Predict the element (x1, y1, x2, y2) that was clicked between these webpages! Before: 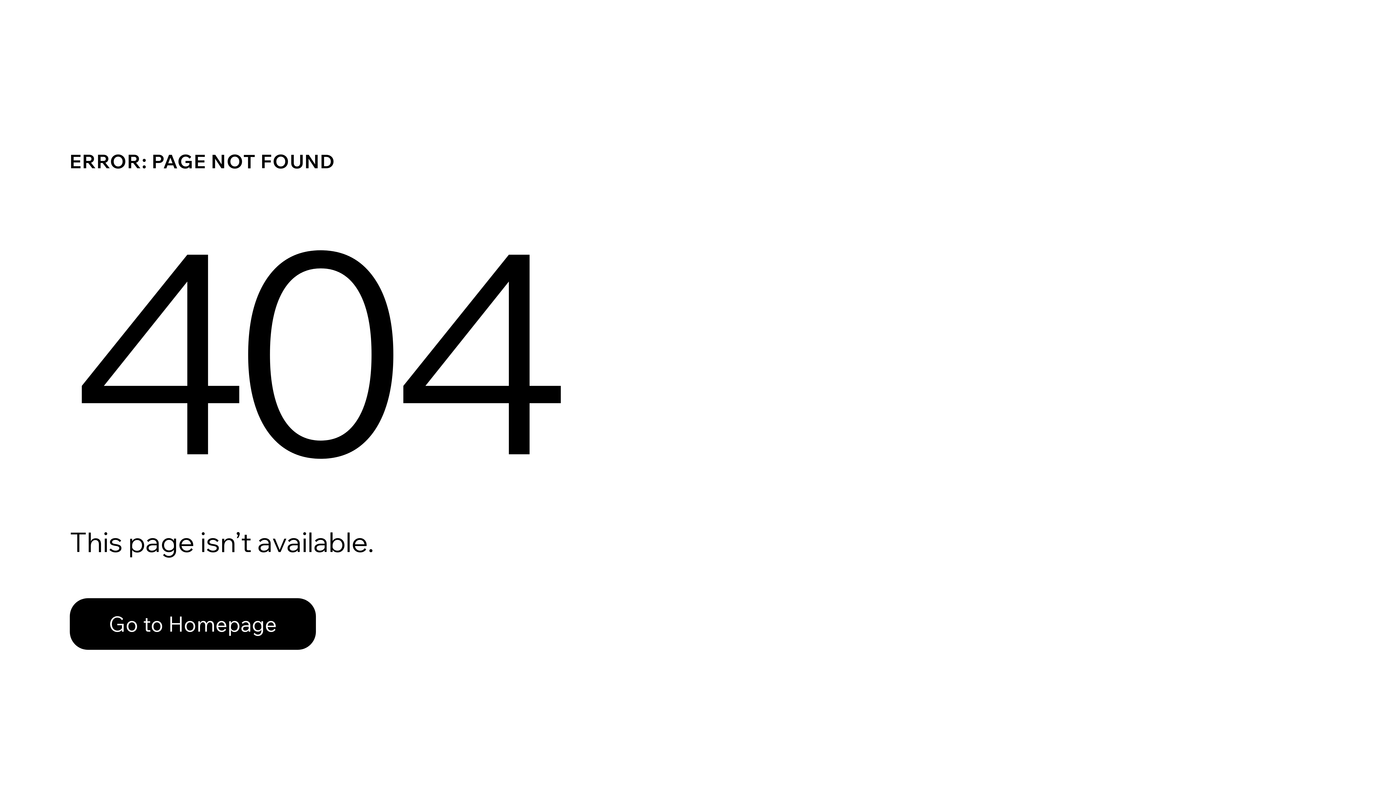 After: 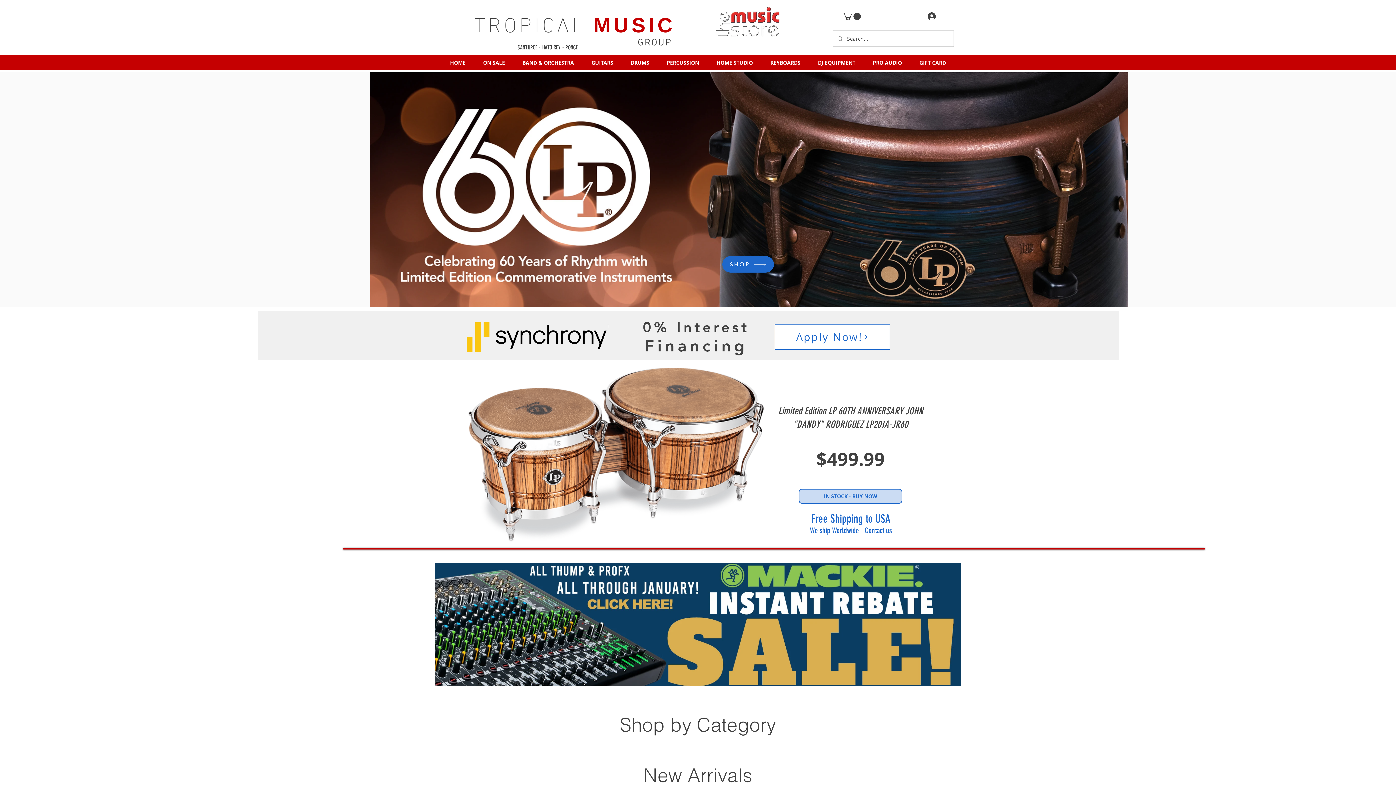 Action: label: Go to Homepage bbox: (69, 598, 316, 650)